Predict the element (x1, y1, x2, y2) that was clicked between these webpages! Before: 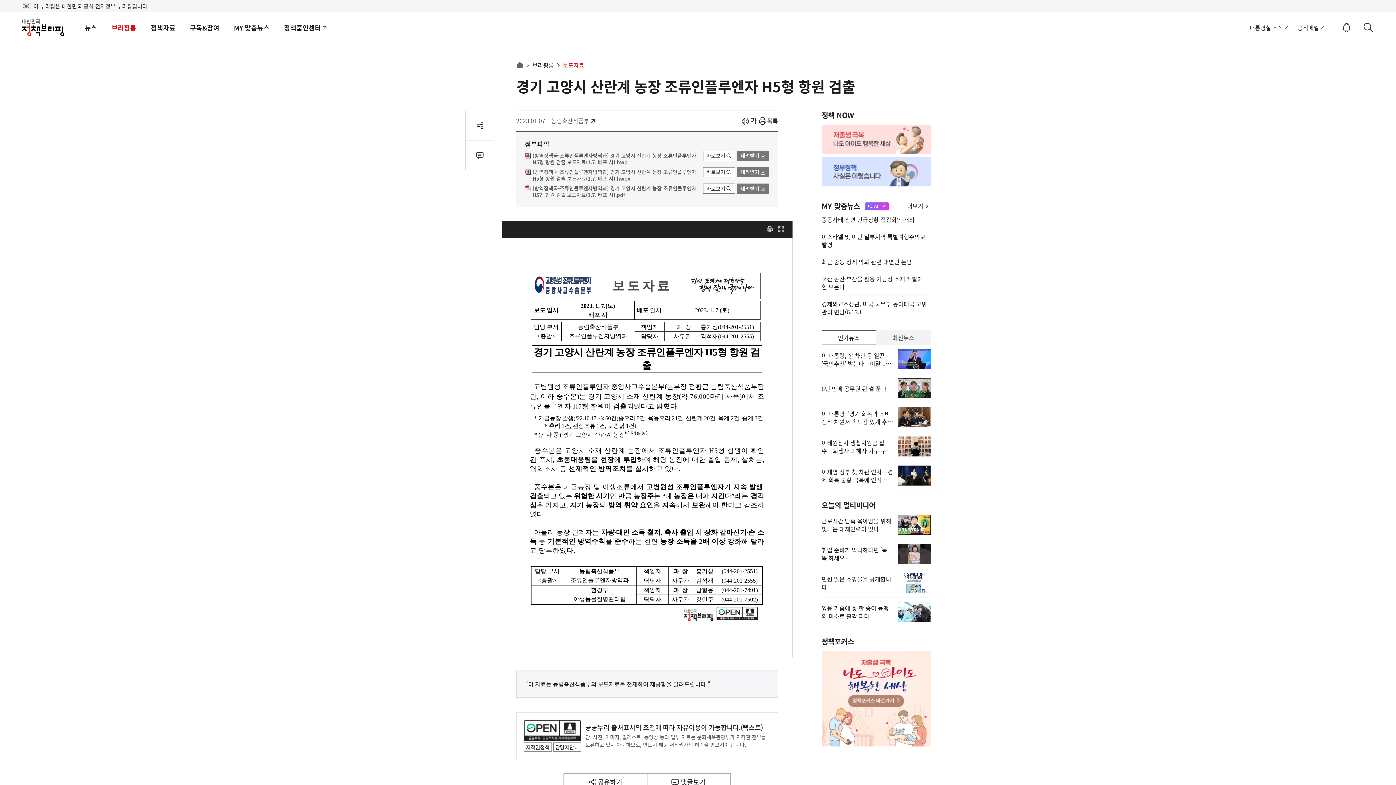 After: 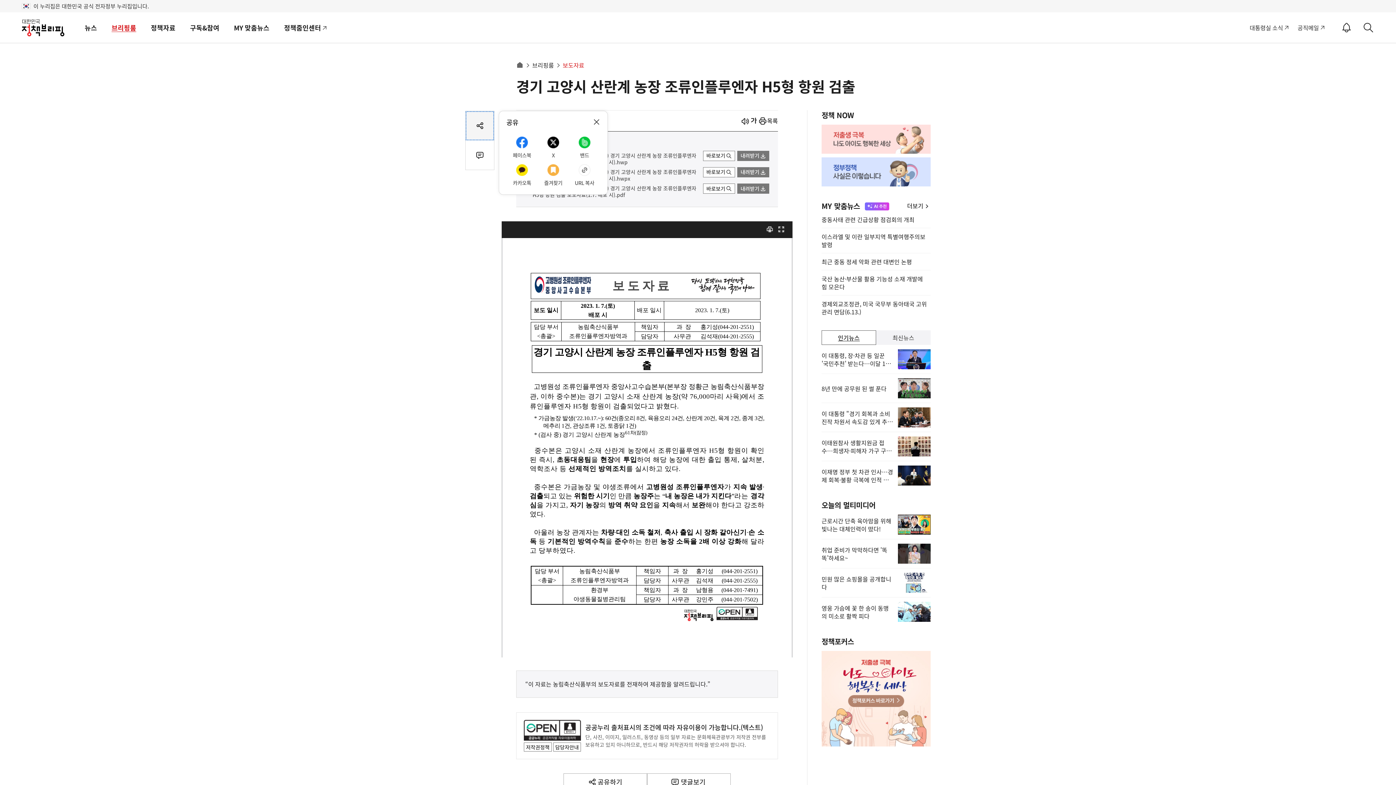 Action: bbox: (465, 111, 494, 140) label: 공유열기